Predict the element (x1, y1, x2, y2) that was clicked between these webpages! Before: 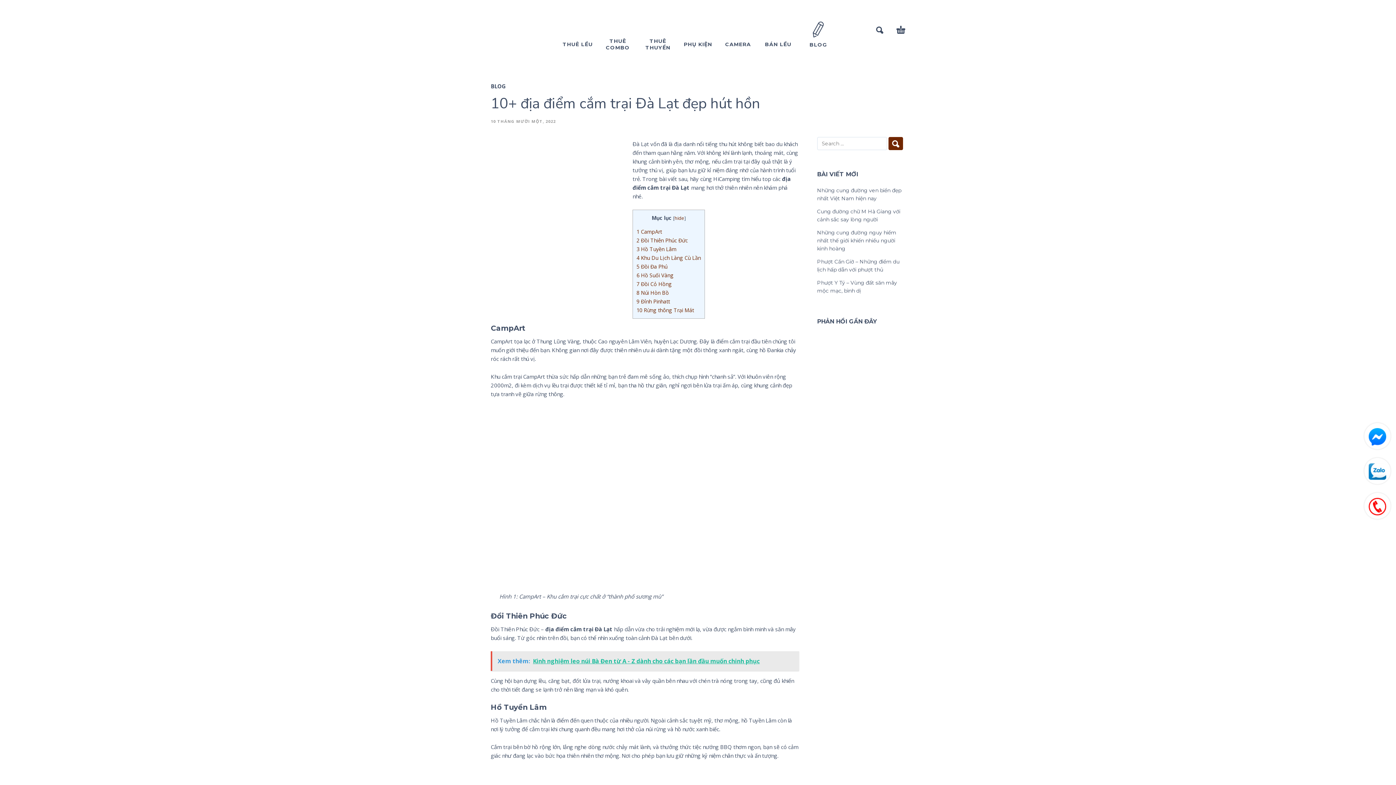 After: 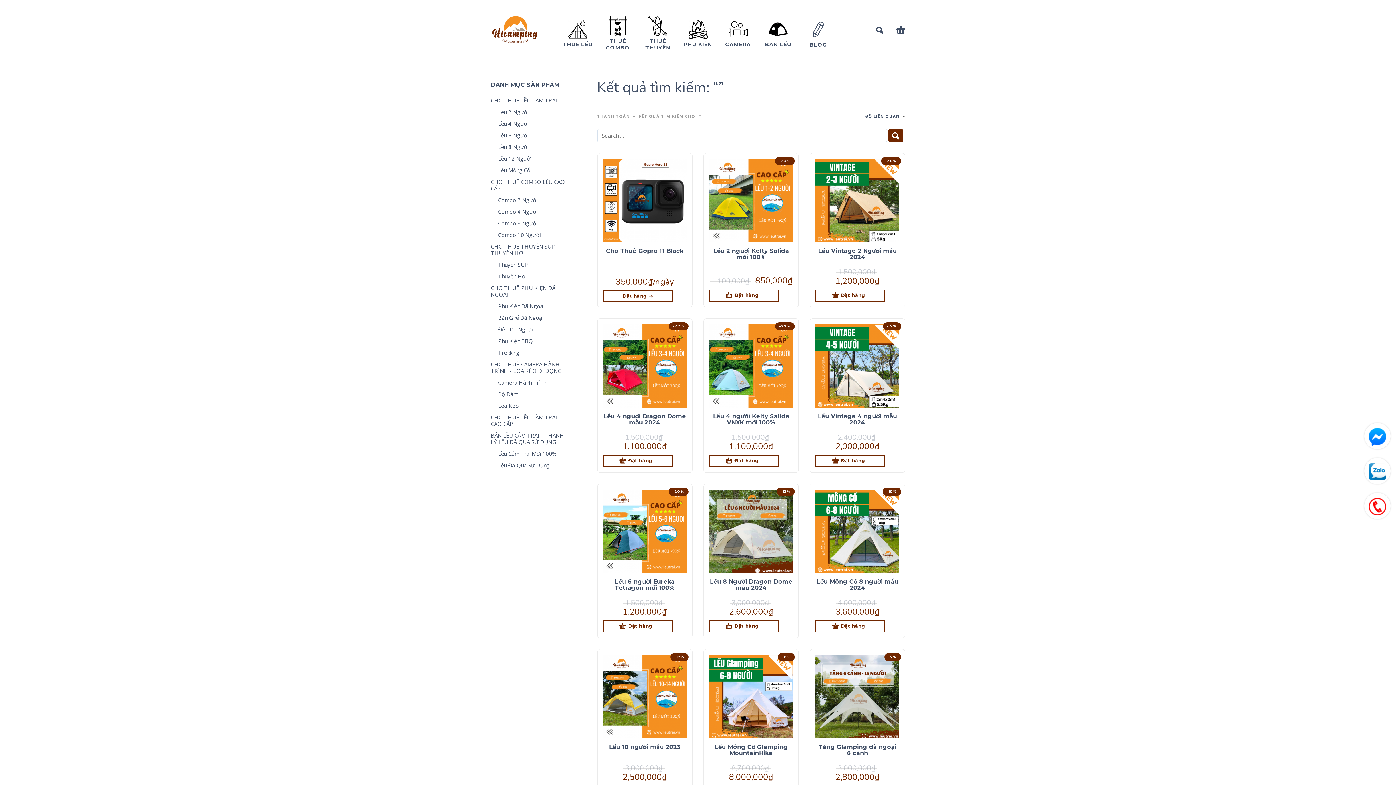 Action: bbox: (888, 137, 903, 150)